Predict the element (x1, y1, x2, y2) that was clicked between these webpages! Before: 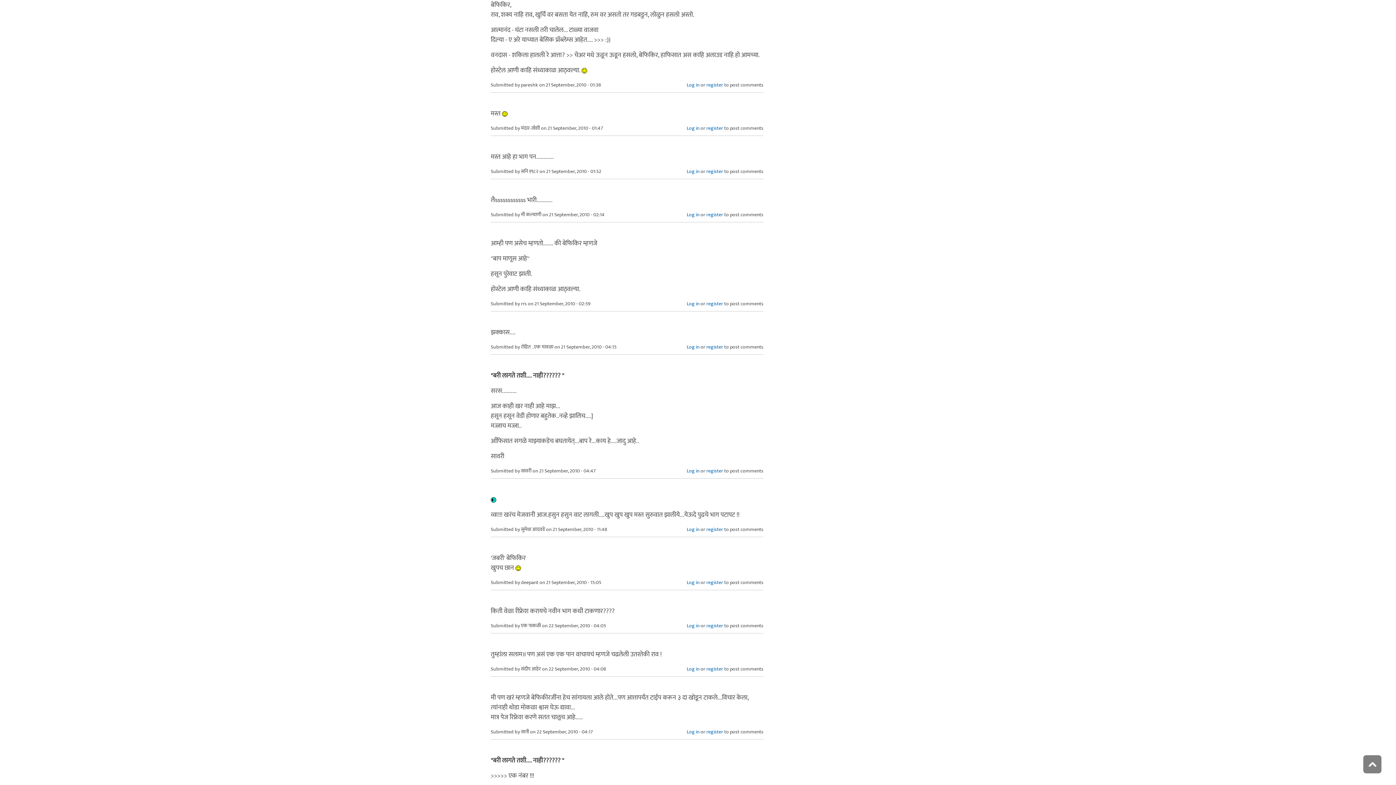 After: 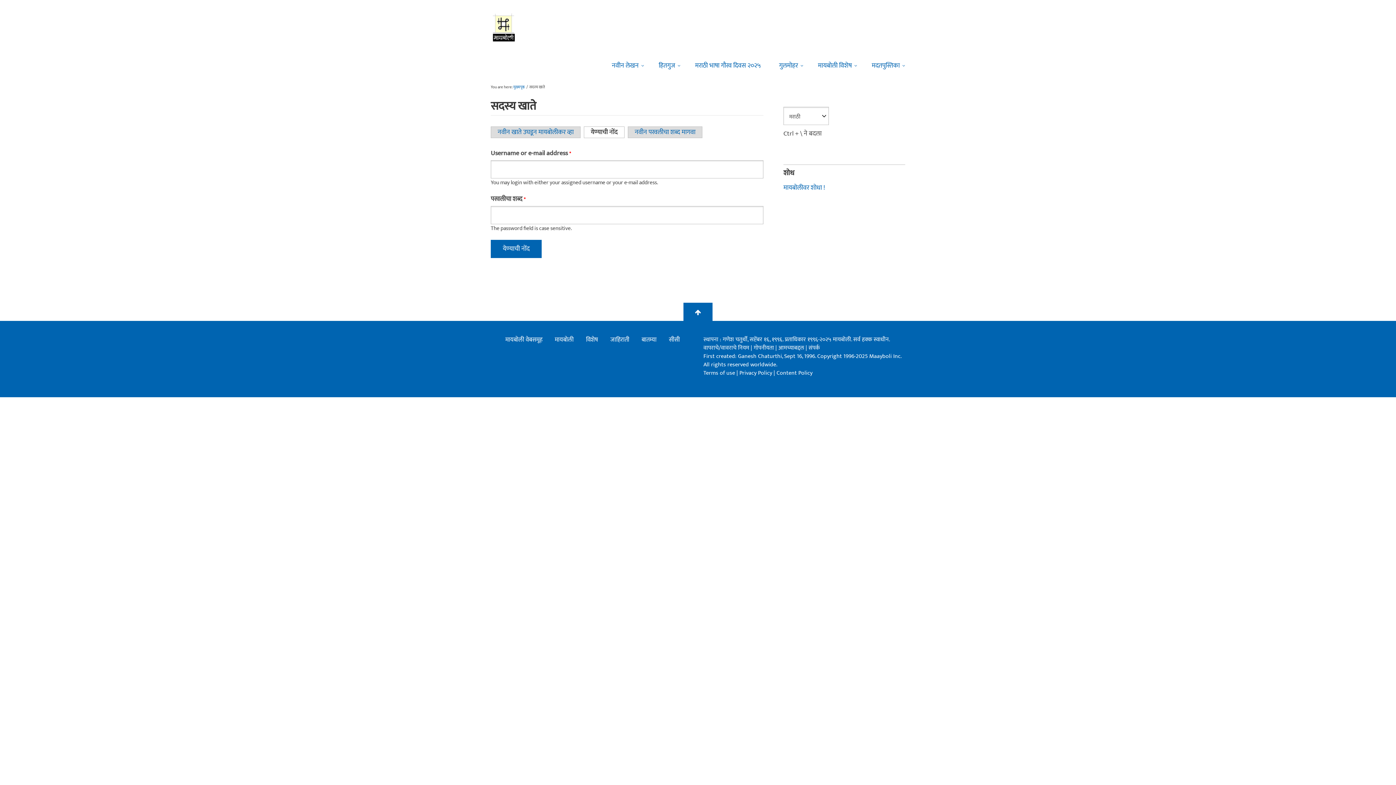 Action: label: Log in bbox: (686, 728, 699, 735)